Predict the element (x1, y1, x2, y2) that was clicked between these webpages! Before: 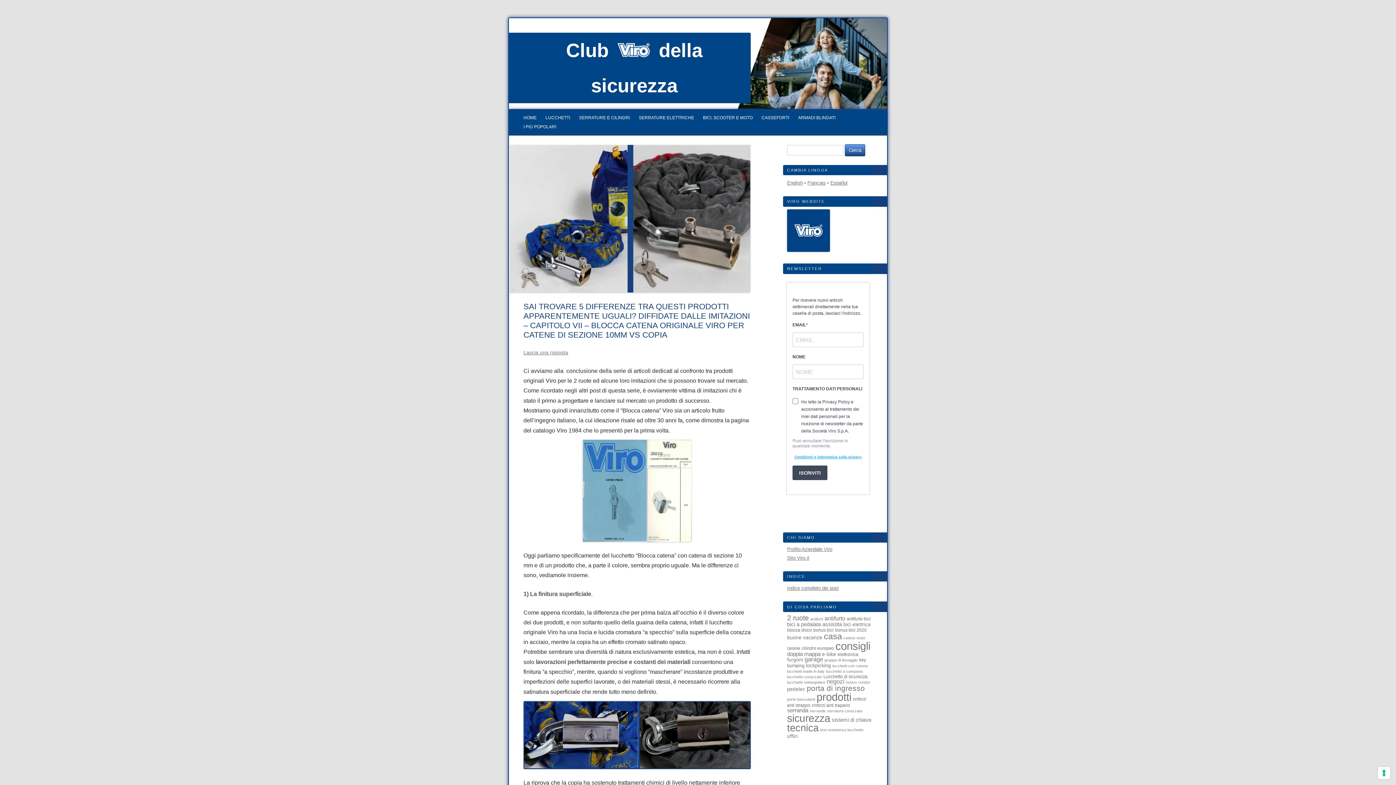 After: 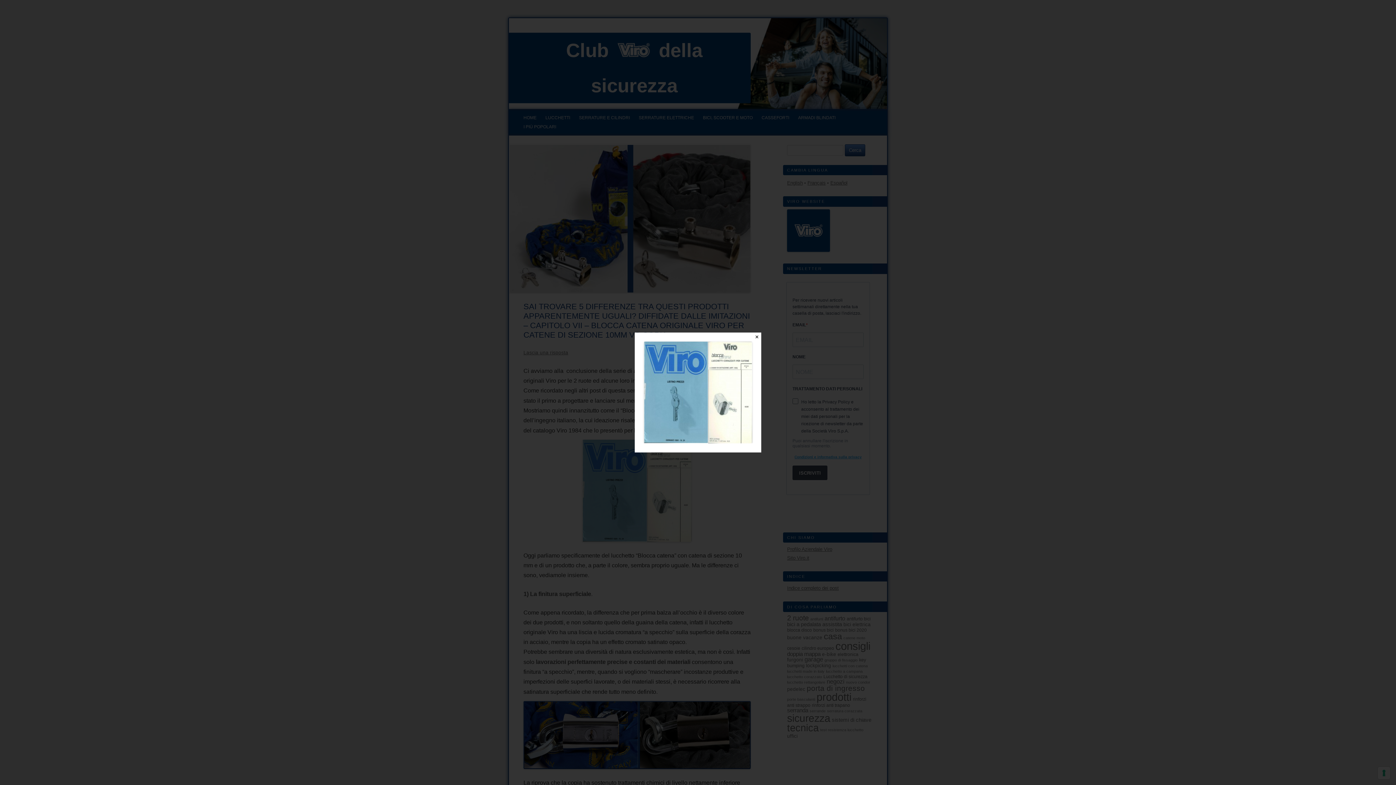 Action: bbox: (523, 440, 750, 542)